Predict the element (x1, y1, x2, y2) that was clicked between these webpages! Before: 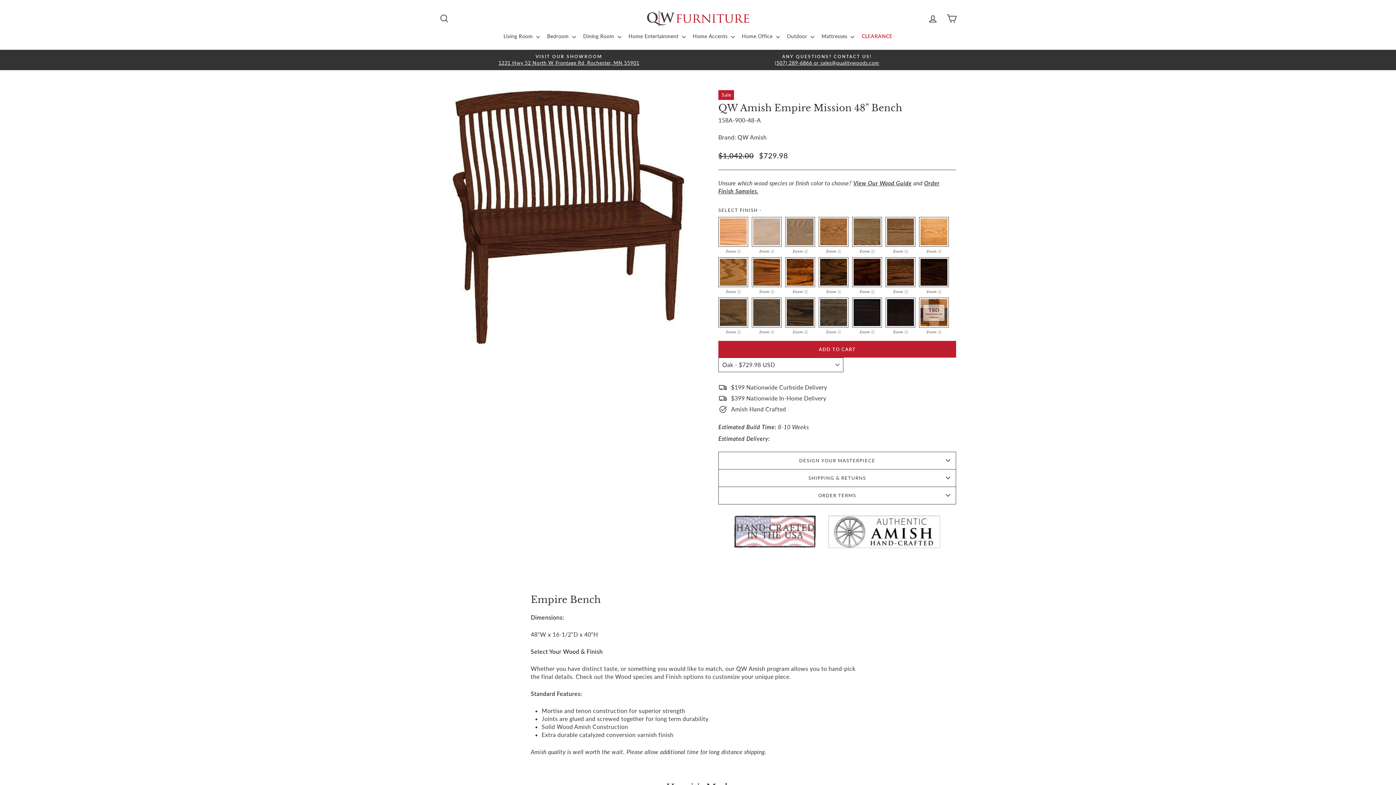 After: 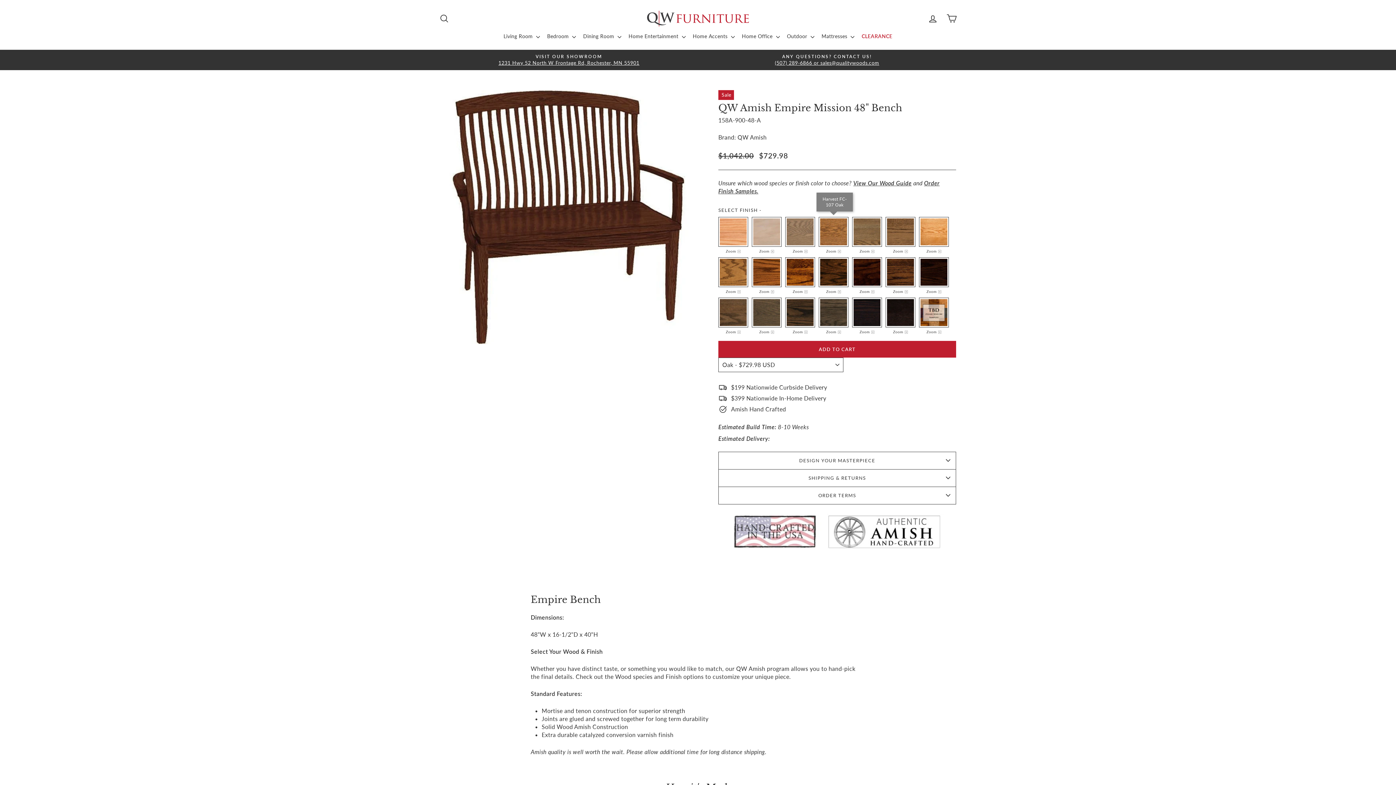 Action: label: Zoom  bbox: (826, 248, 841, 253)